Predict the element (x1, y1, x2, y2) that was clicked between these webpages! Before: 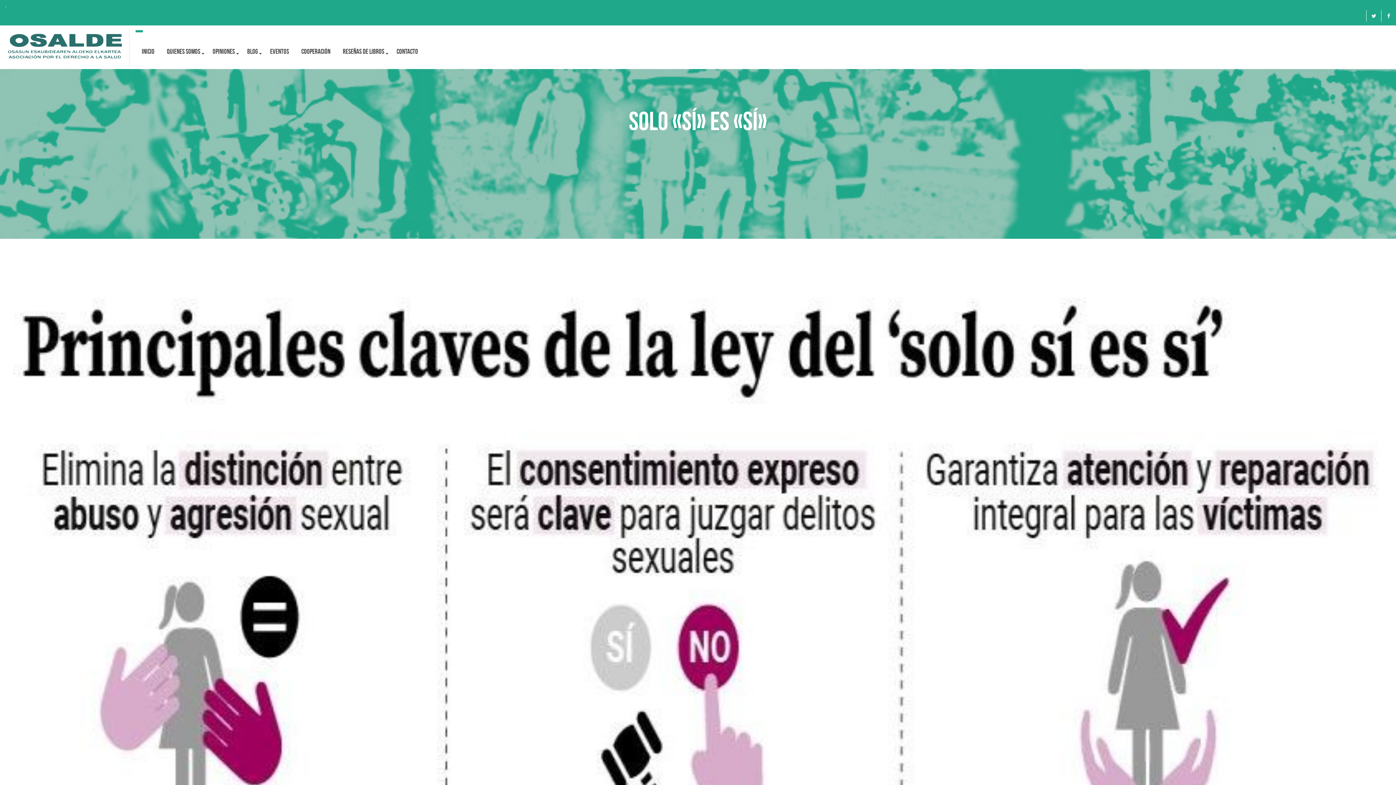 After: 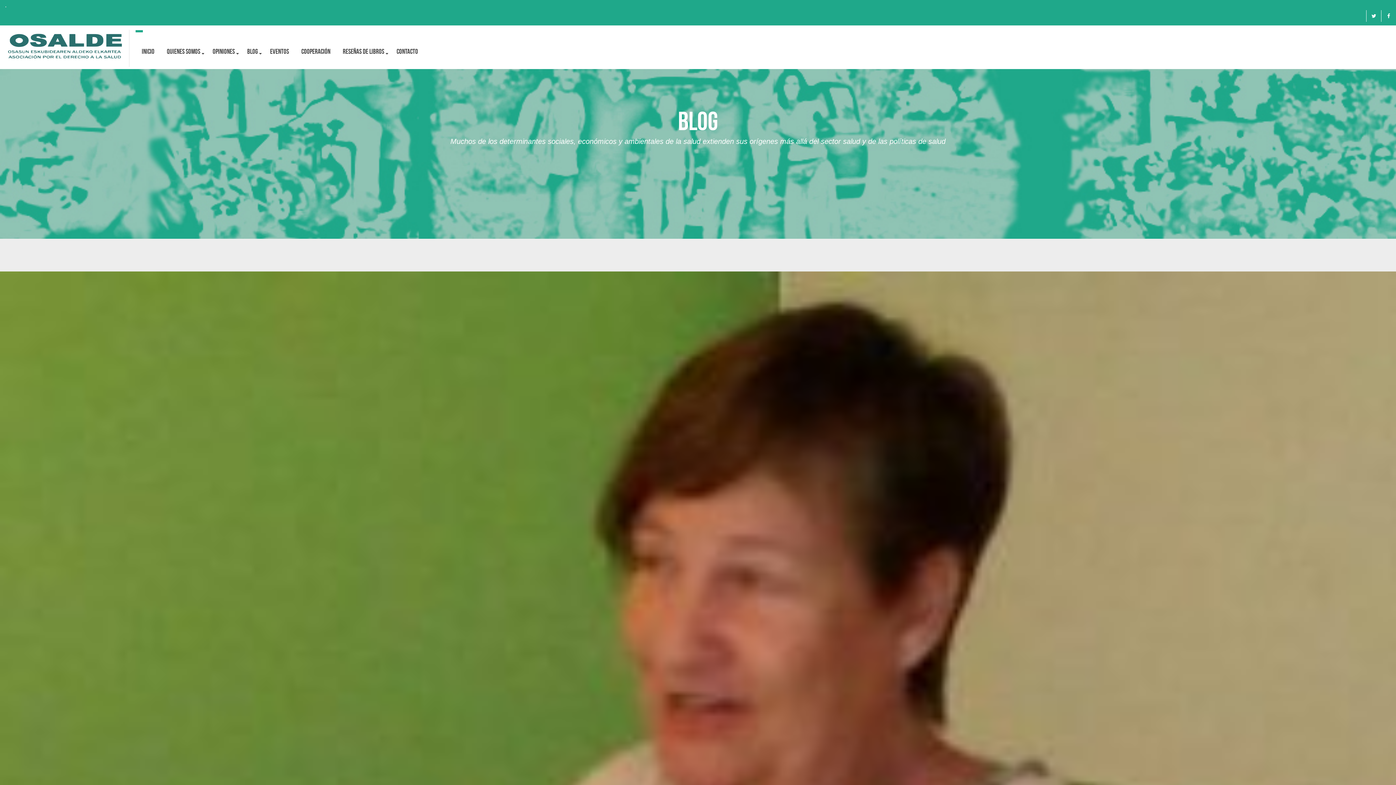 Action: label: BLOG bbox: (241, 33, 264, 69)